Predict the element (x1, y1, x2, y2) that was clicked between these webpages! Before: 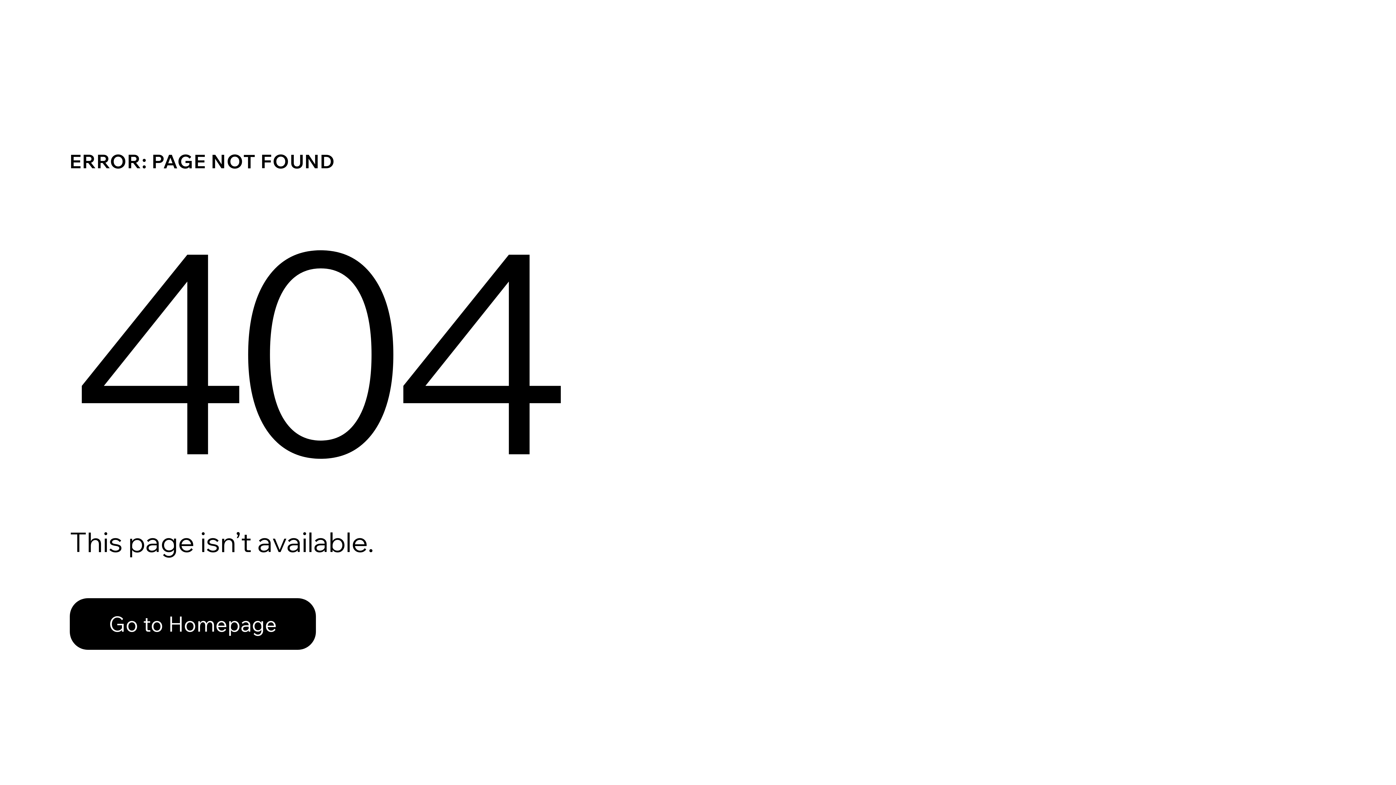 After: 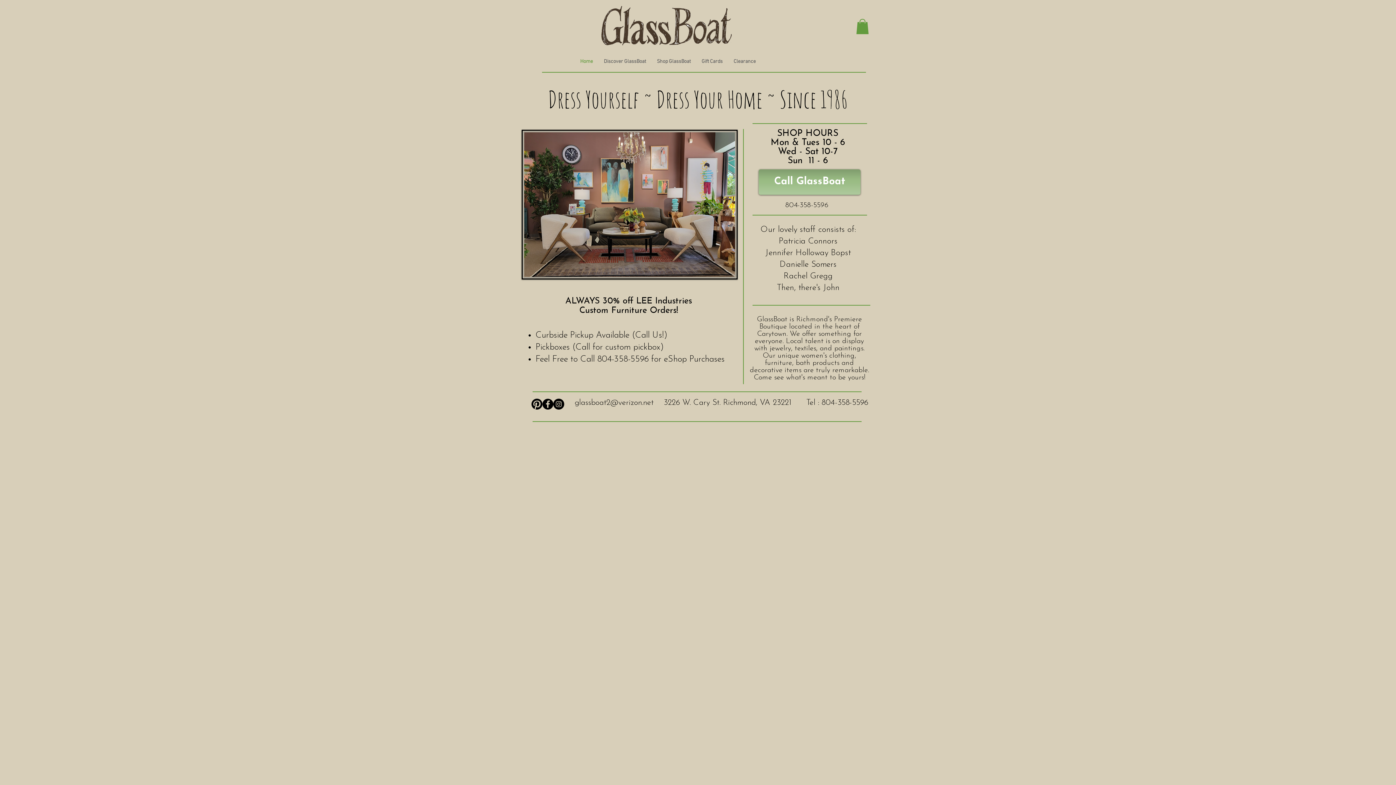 Action: bbox: (69, 598, 316, 650) label: Go to Homepage